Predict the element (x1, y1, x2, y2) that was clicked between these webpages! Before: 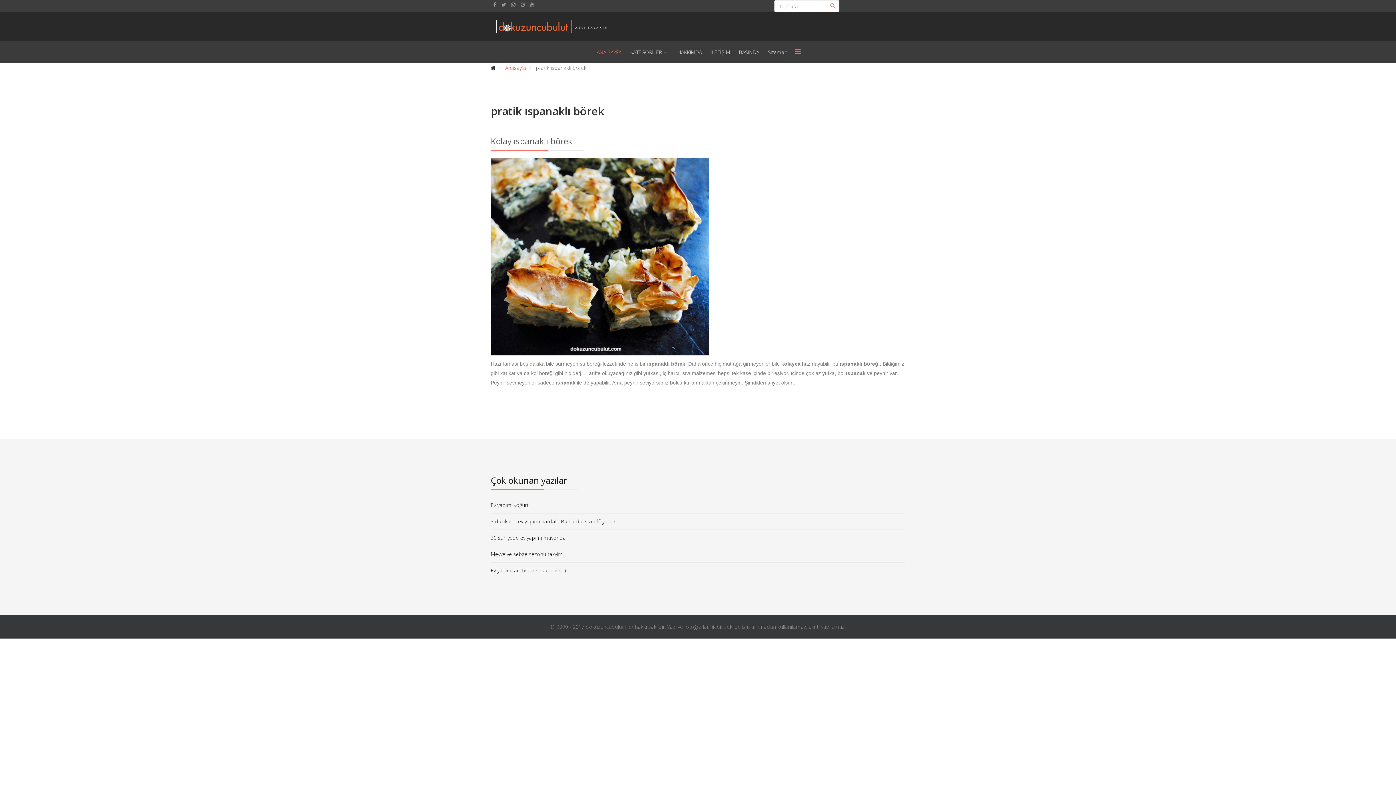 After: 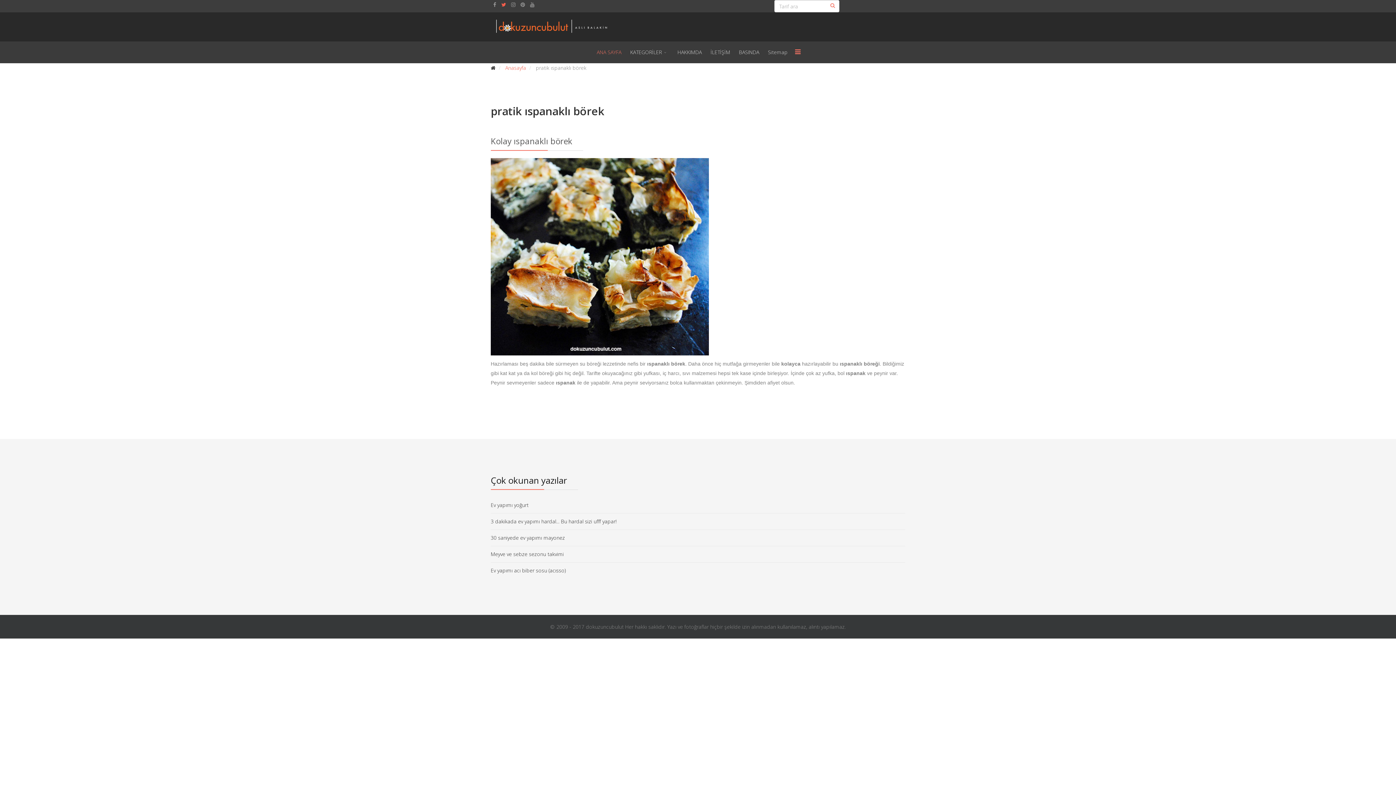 Action: bbox: (501, 1, 506, 8)